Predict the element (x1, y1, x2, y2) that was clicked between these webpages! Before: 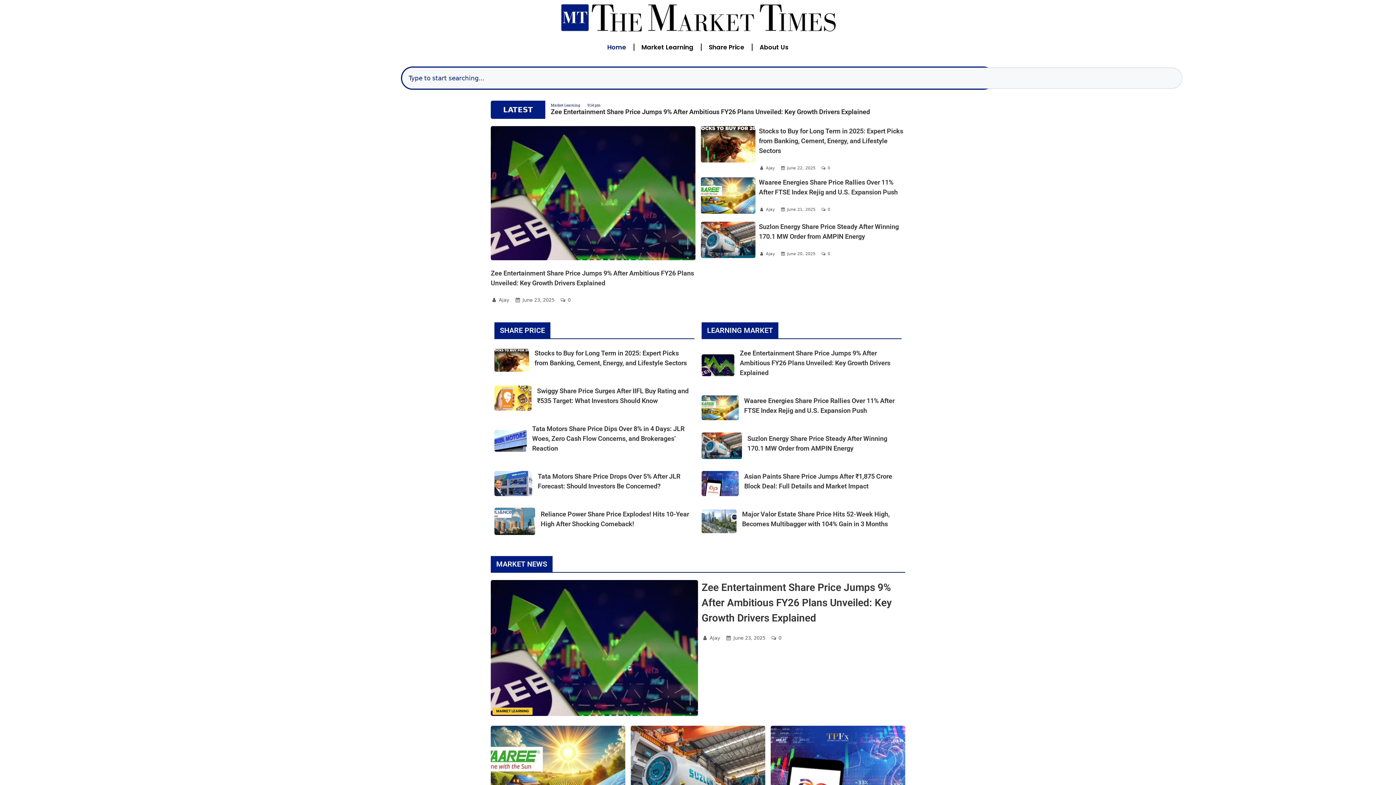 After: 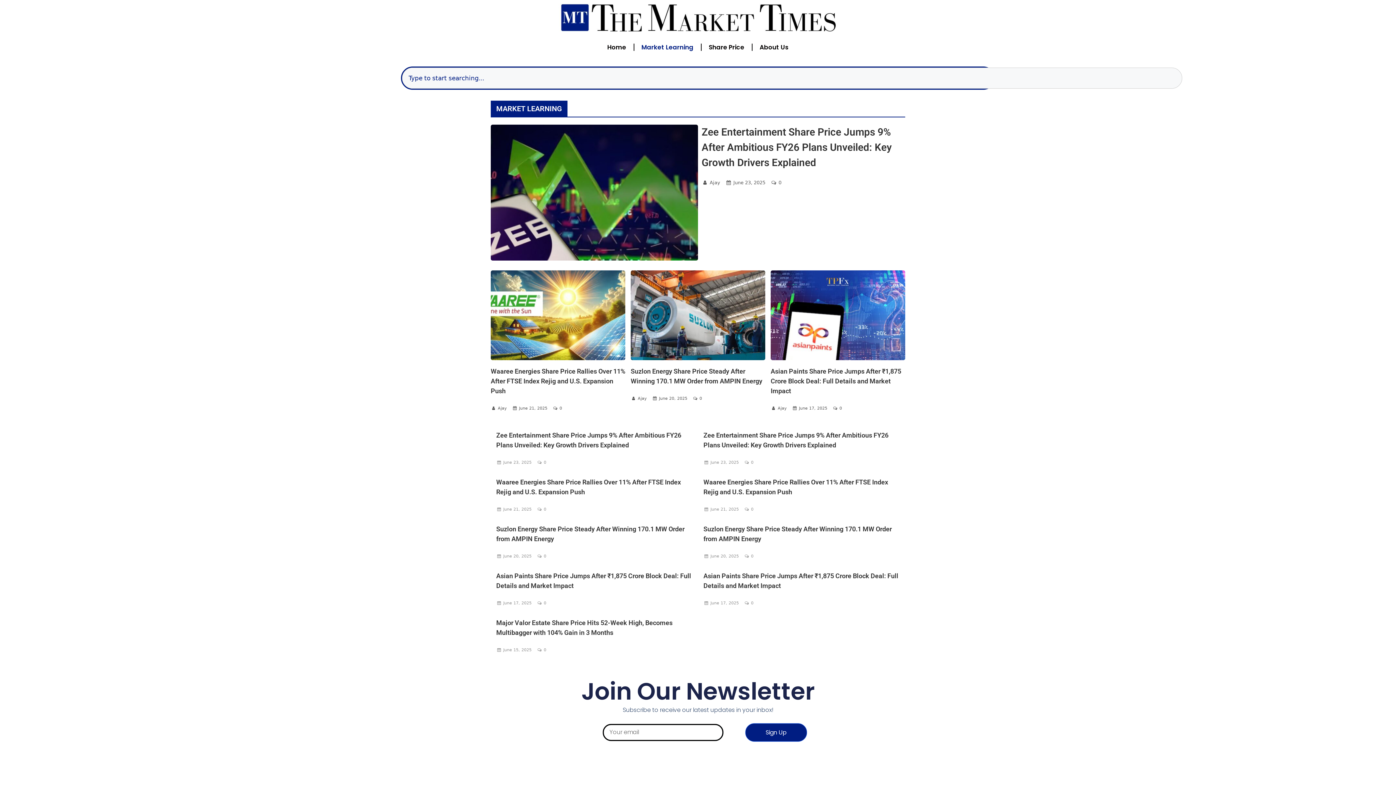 Action: label: Market Learning bbox: (634, 38, 700, 55)